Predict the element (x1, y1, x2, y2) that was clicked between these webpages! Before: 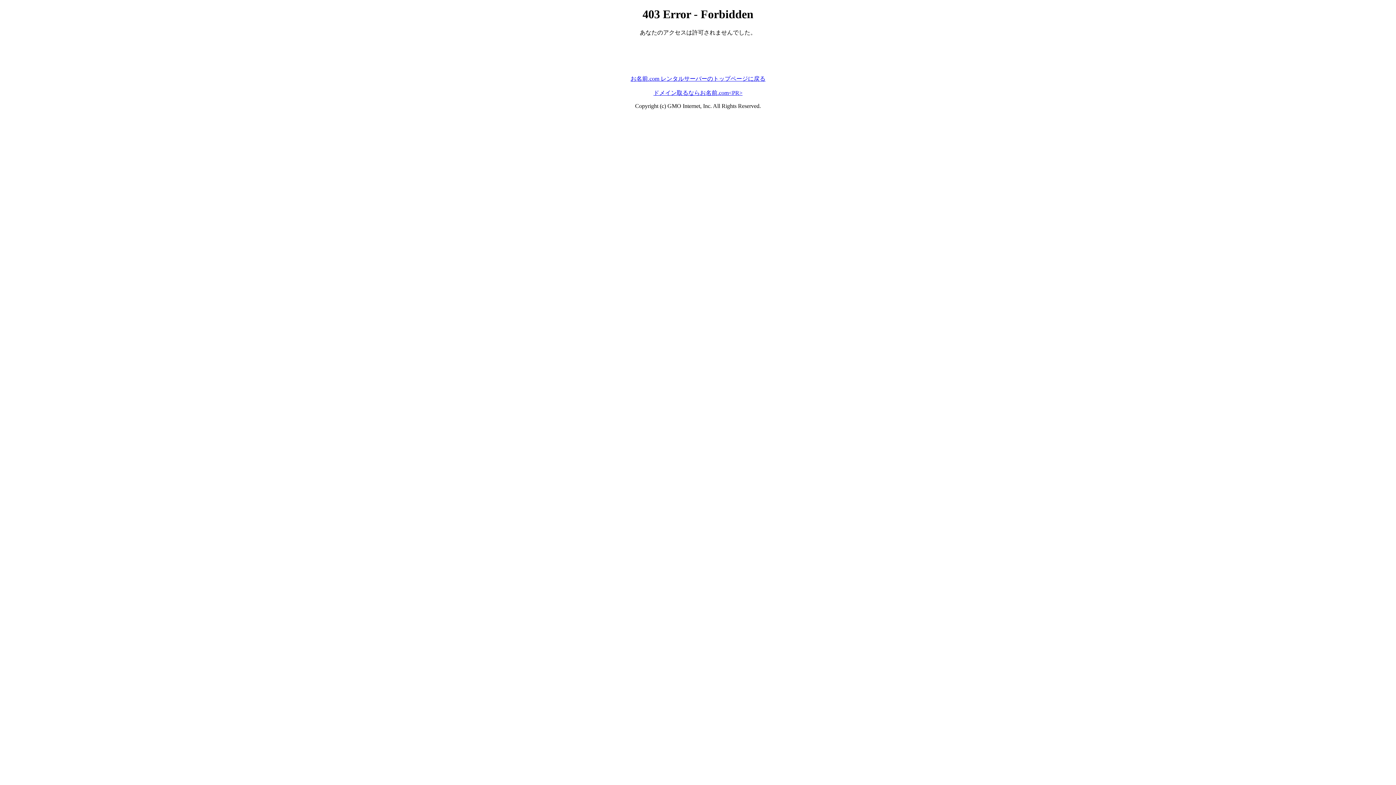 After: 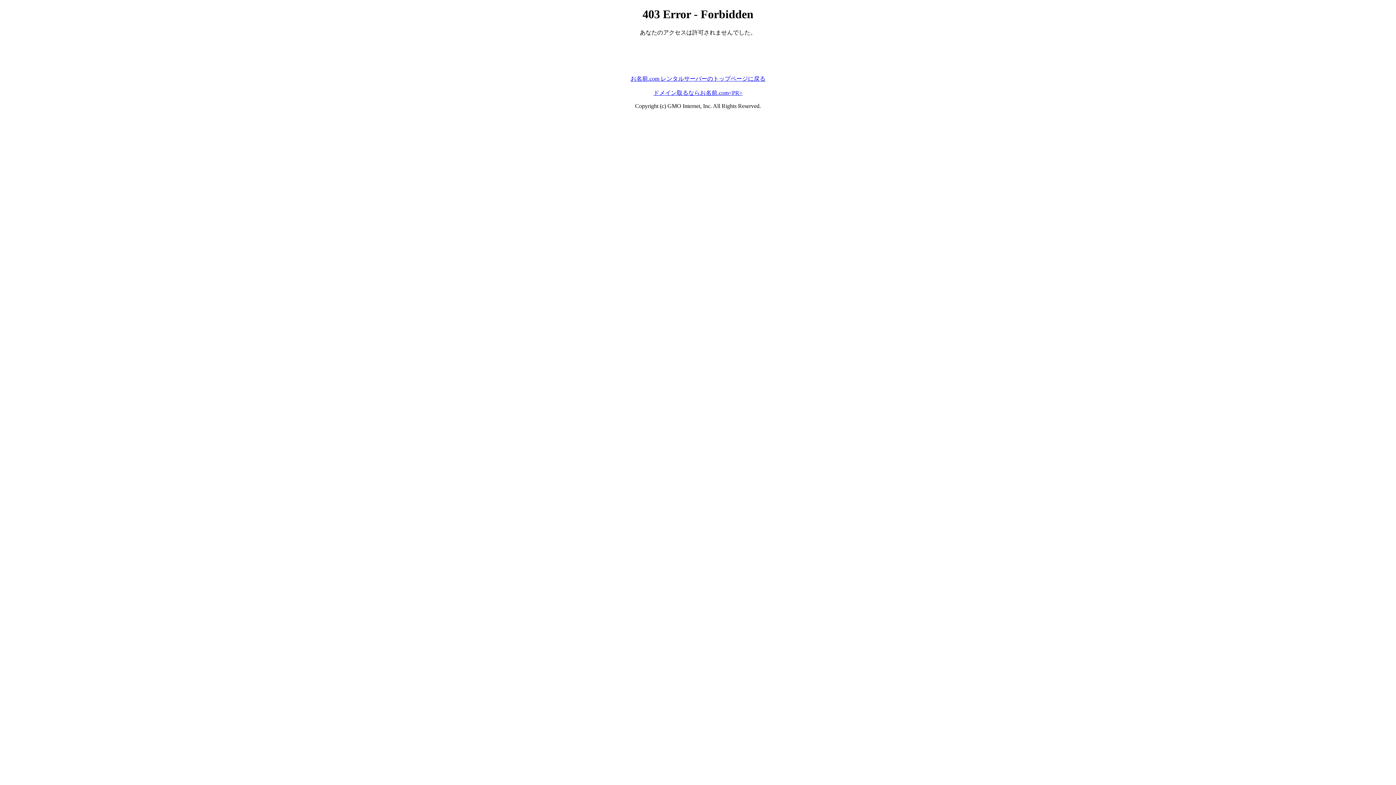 Action: bbox: (653, 89, 742, 95) label: ドメイン取るならお名前.com<PR>